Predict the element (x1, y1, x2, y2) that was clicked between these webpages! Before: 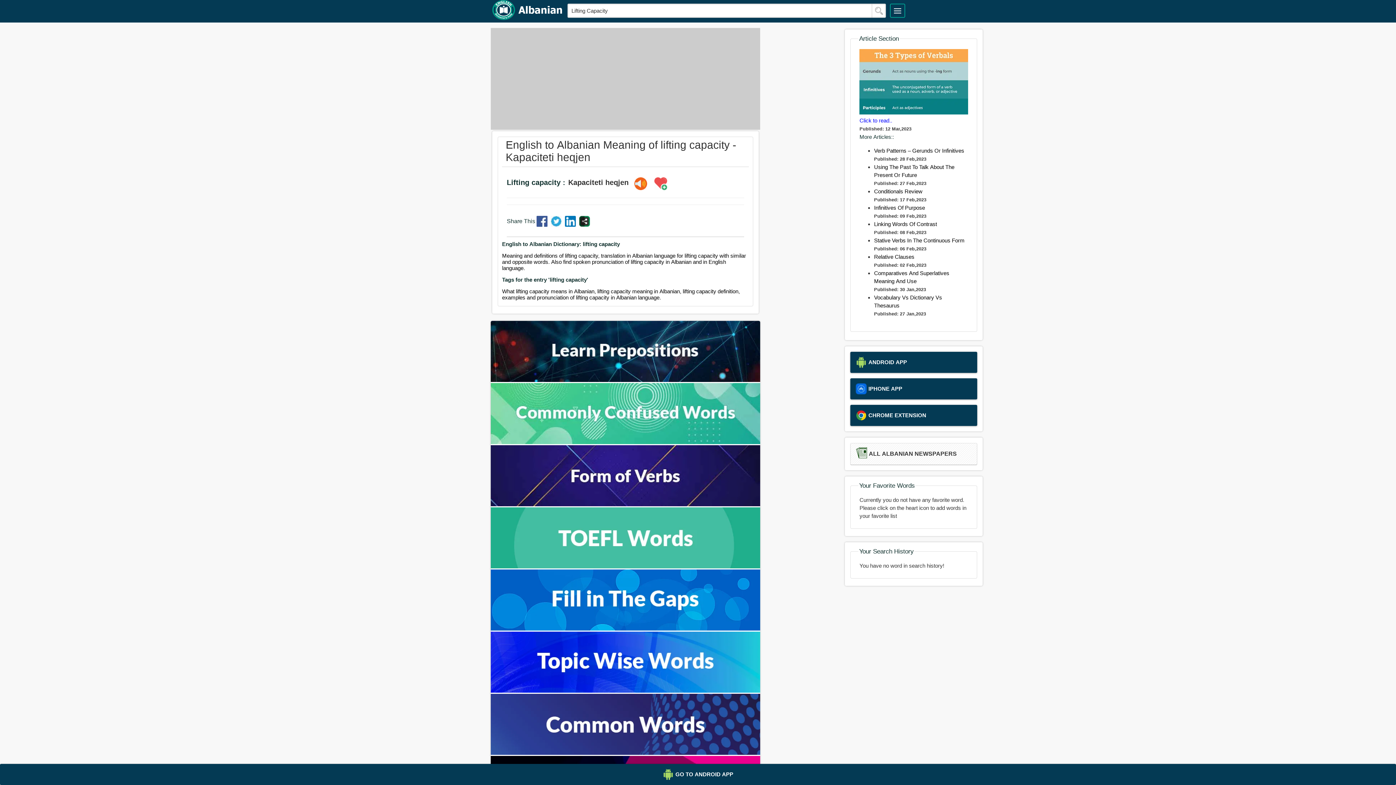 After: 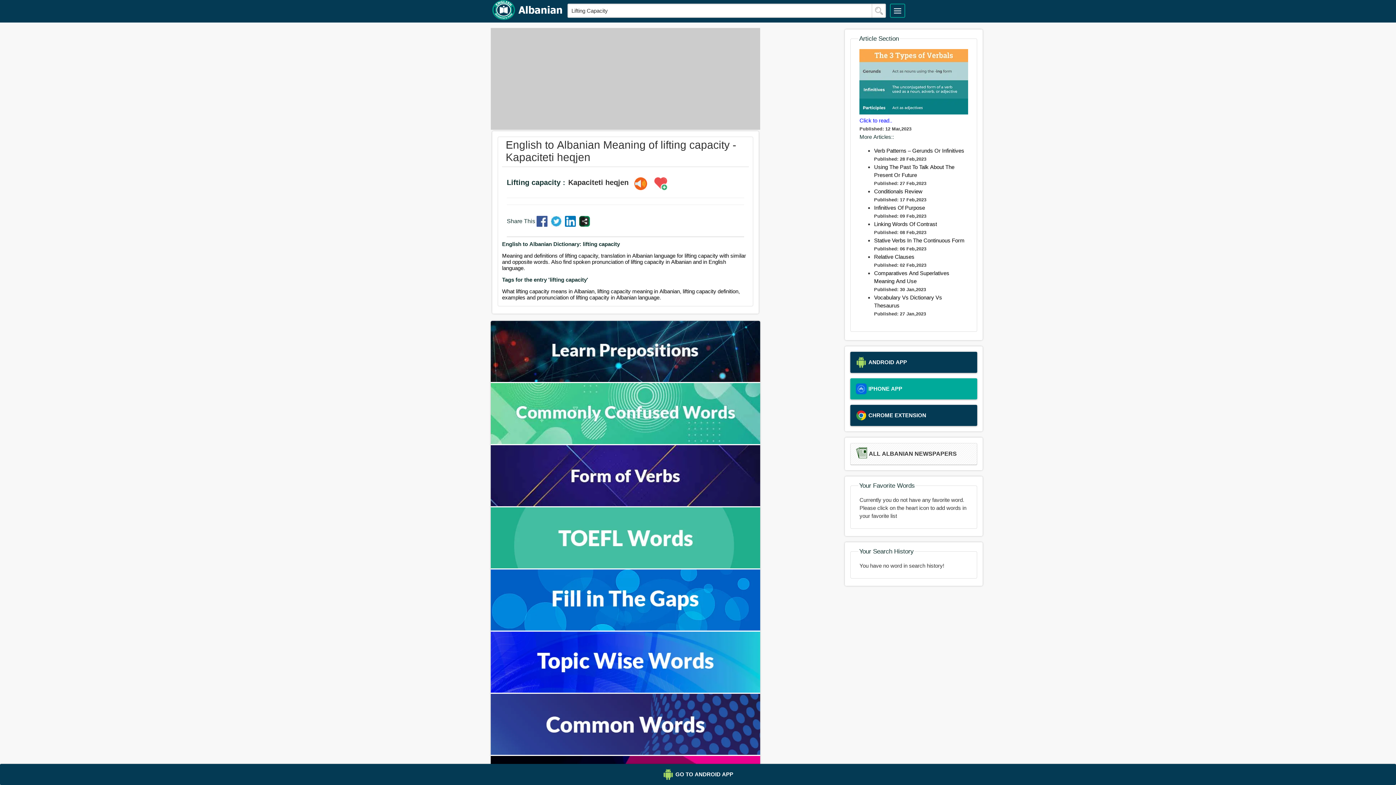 Action: bbox: (855, 383, 972, 394) label: IPHONE APP